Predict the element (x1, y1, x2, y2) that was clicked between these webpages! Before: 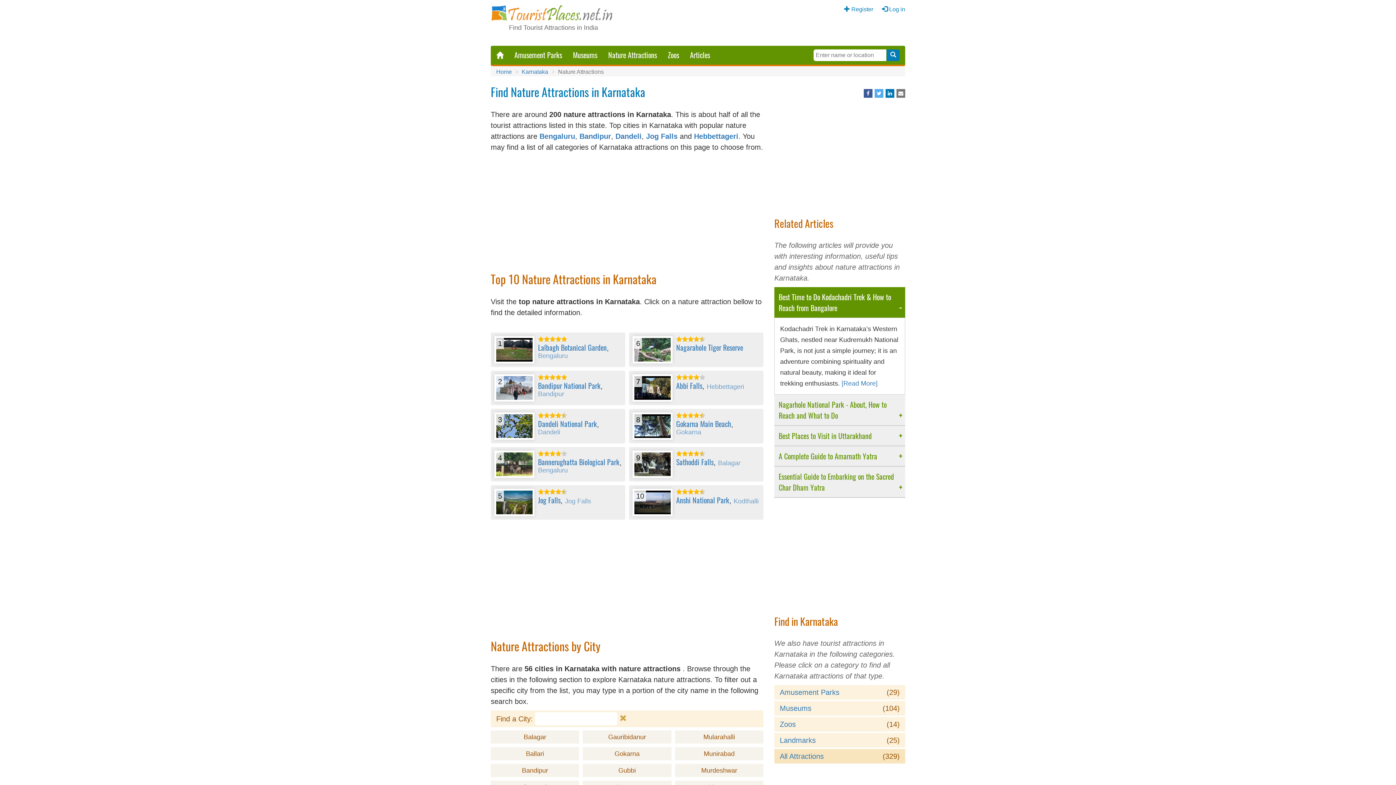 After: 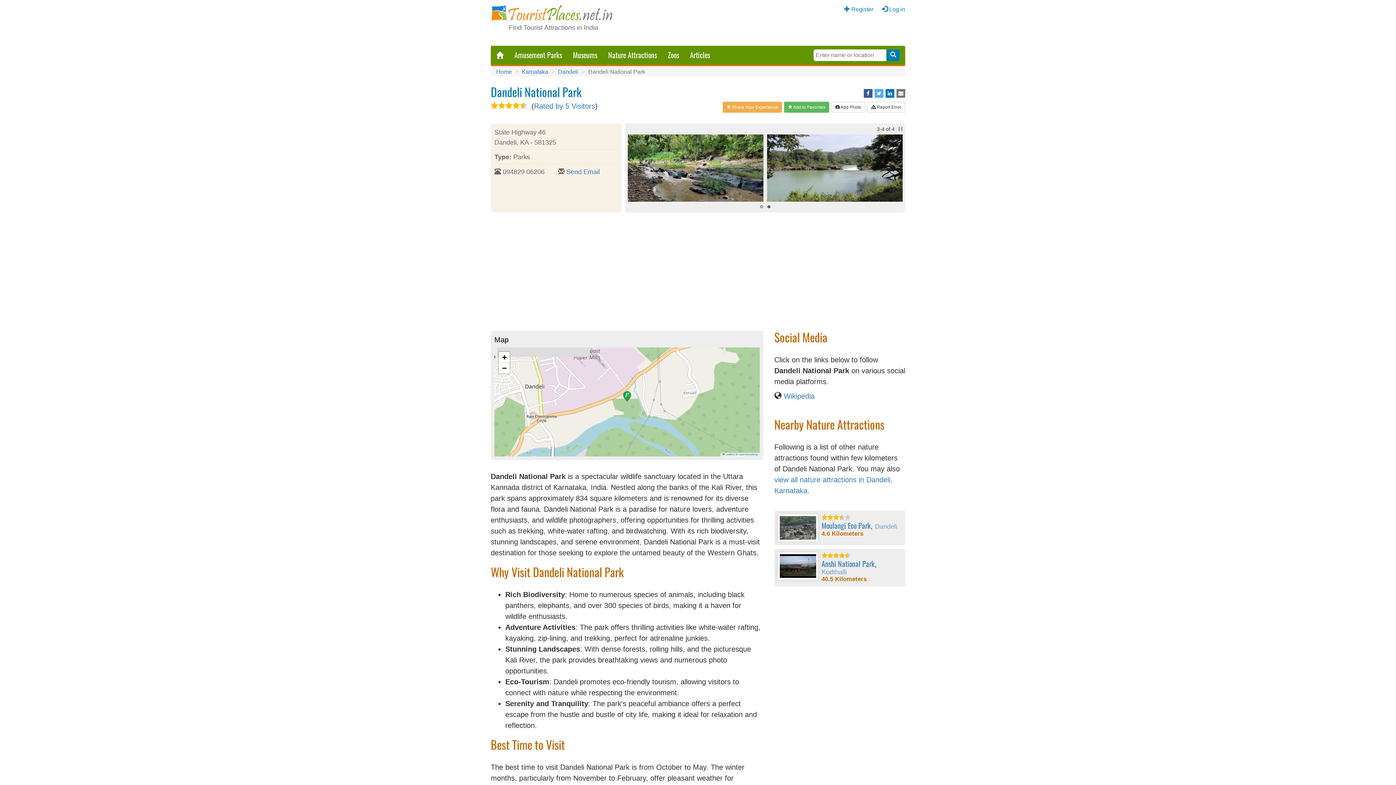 Action: label: Dandeli National Park bbox: (538, 420, 597, 428)